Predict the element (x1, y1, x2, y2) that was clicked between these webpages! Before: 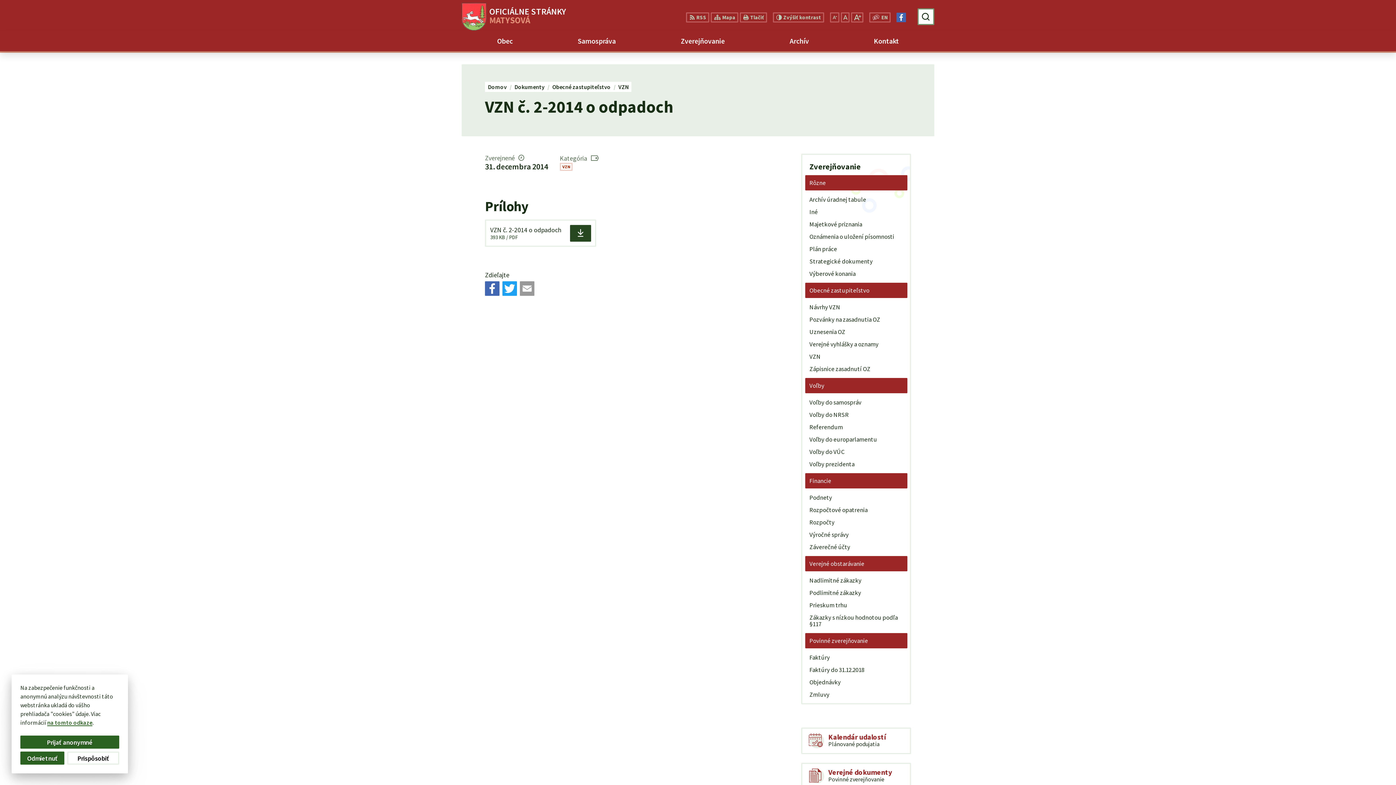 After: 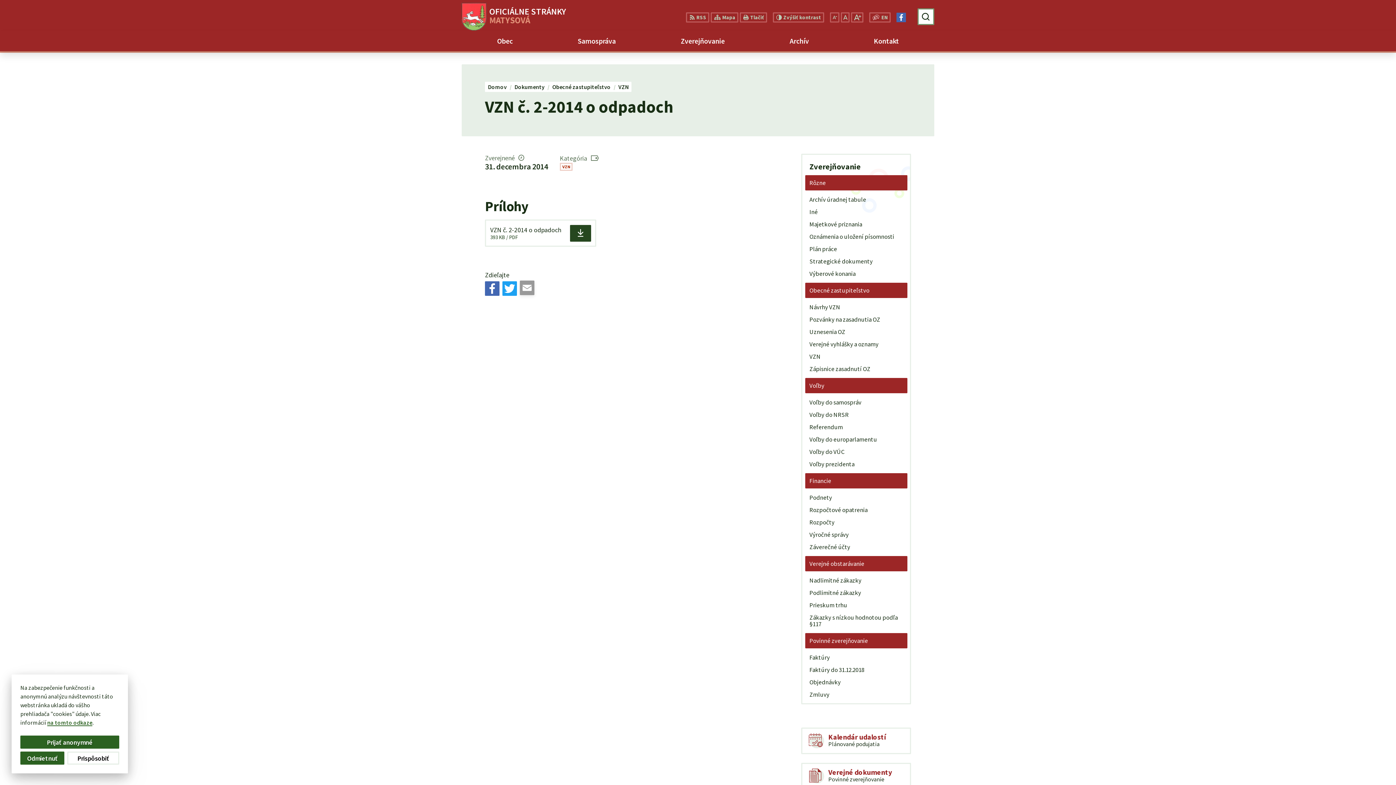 Action: bbox: (520, 281, 534, 296)